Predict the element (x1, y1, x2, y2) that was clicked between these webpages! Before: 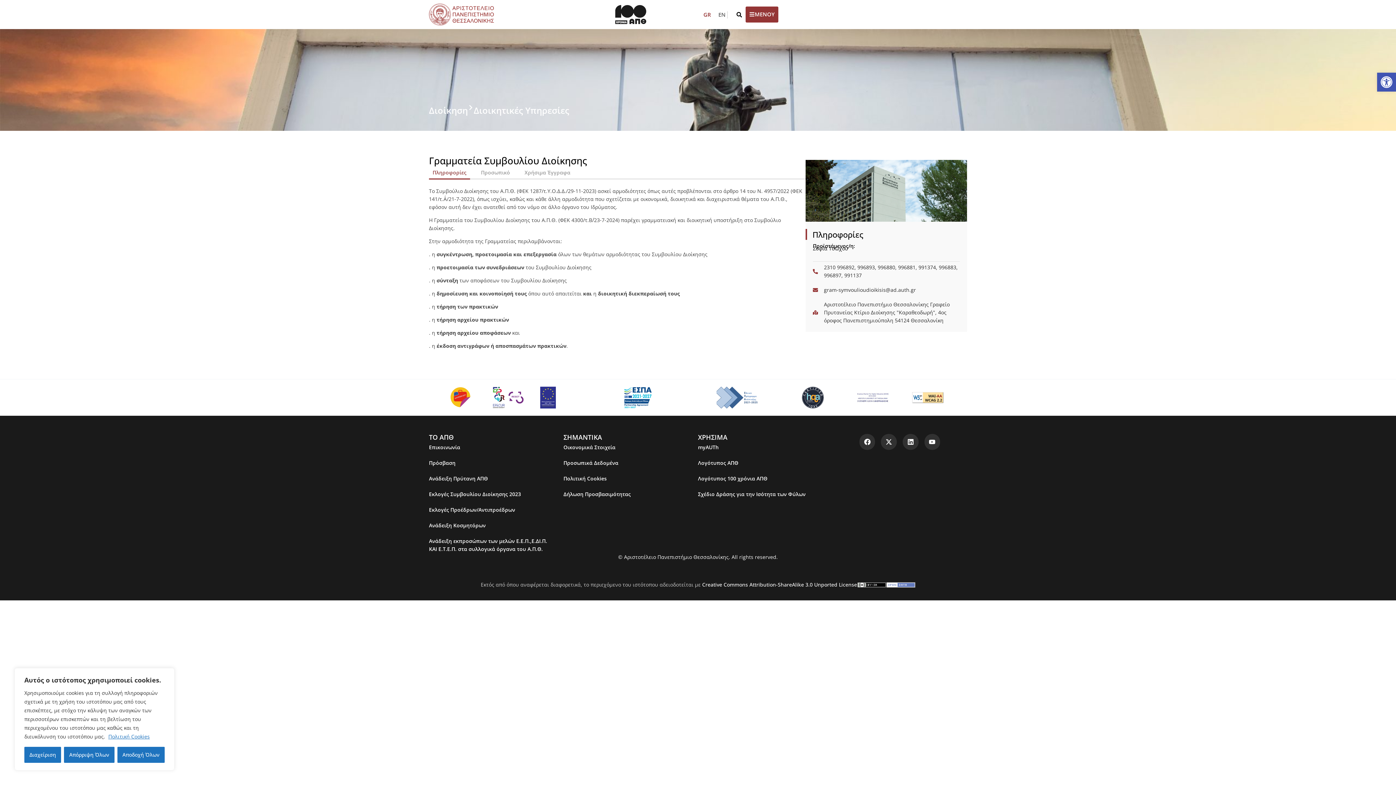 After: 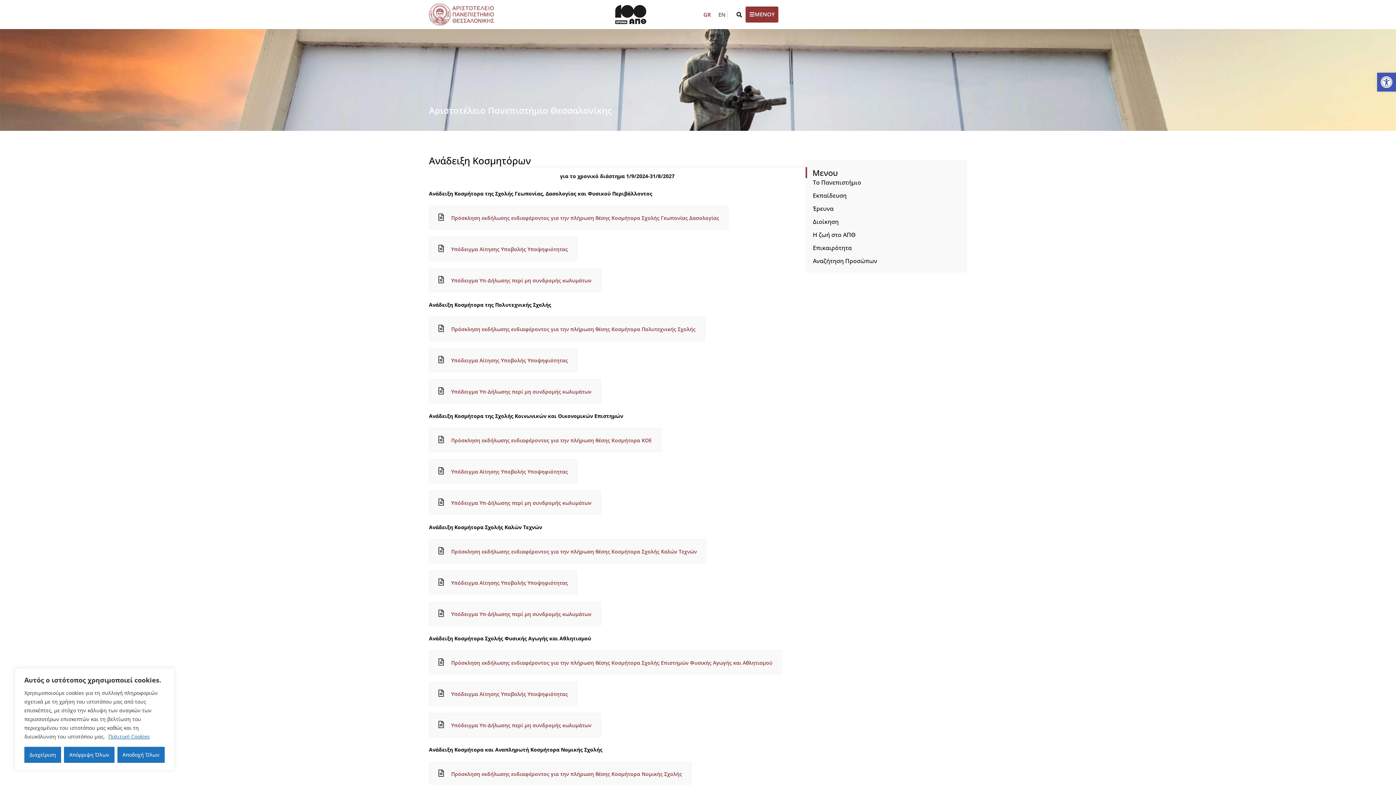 Action: label: Ανάδειξη Κοσμητόρων bbox: (429, 521, 556, 529)